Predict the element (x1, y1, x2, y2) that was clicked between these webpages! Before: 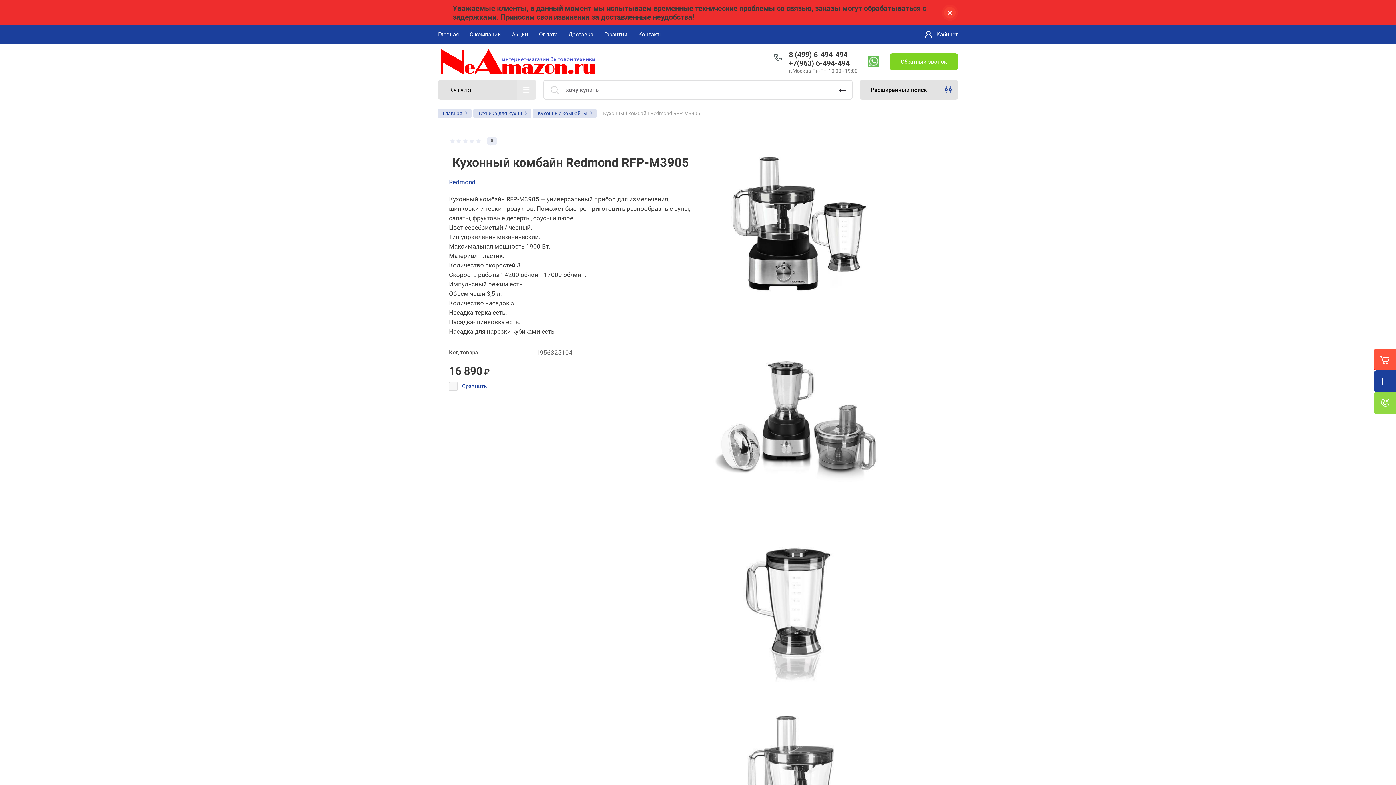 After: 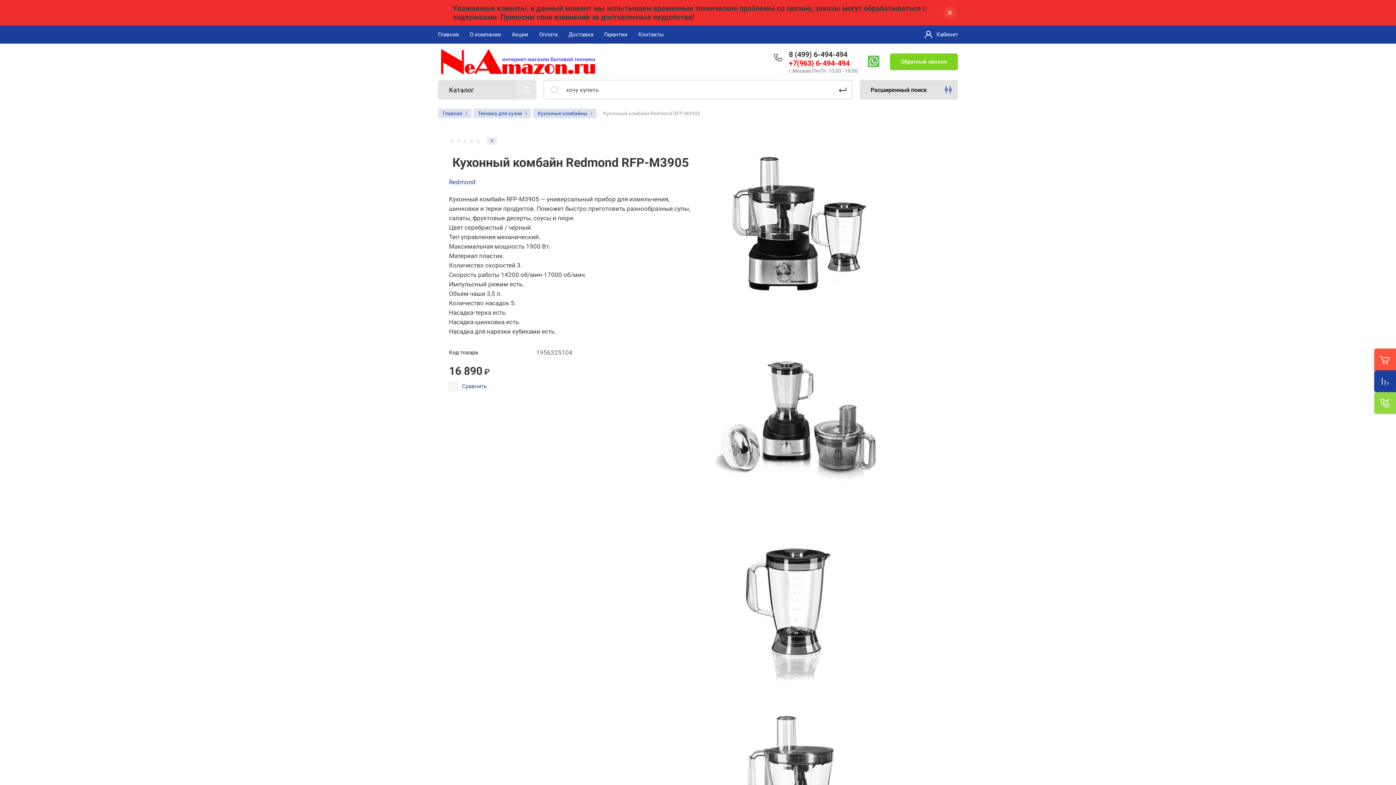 Action: bbox: (789, 58, 849, 67) label: +7(963) 6-494-494